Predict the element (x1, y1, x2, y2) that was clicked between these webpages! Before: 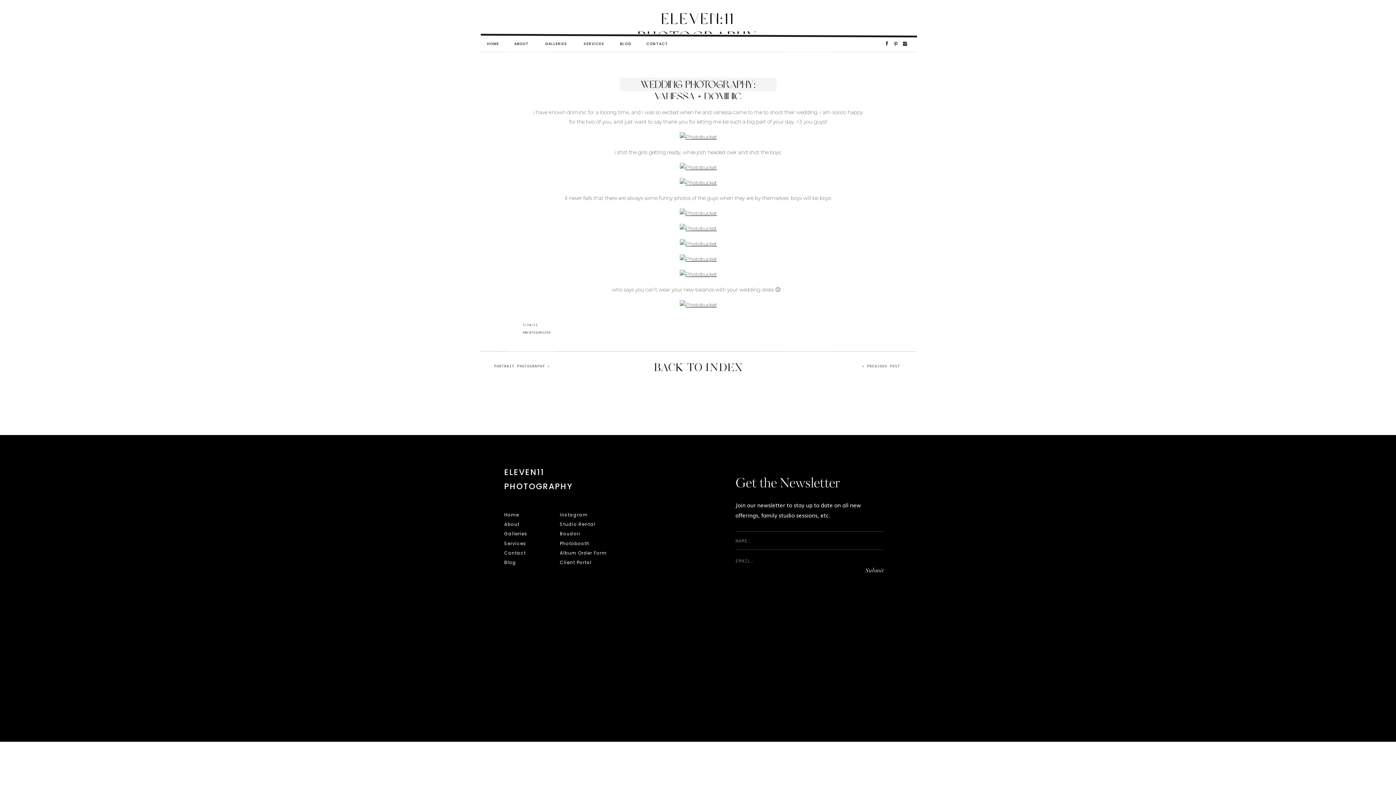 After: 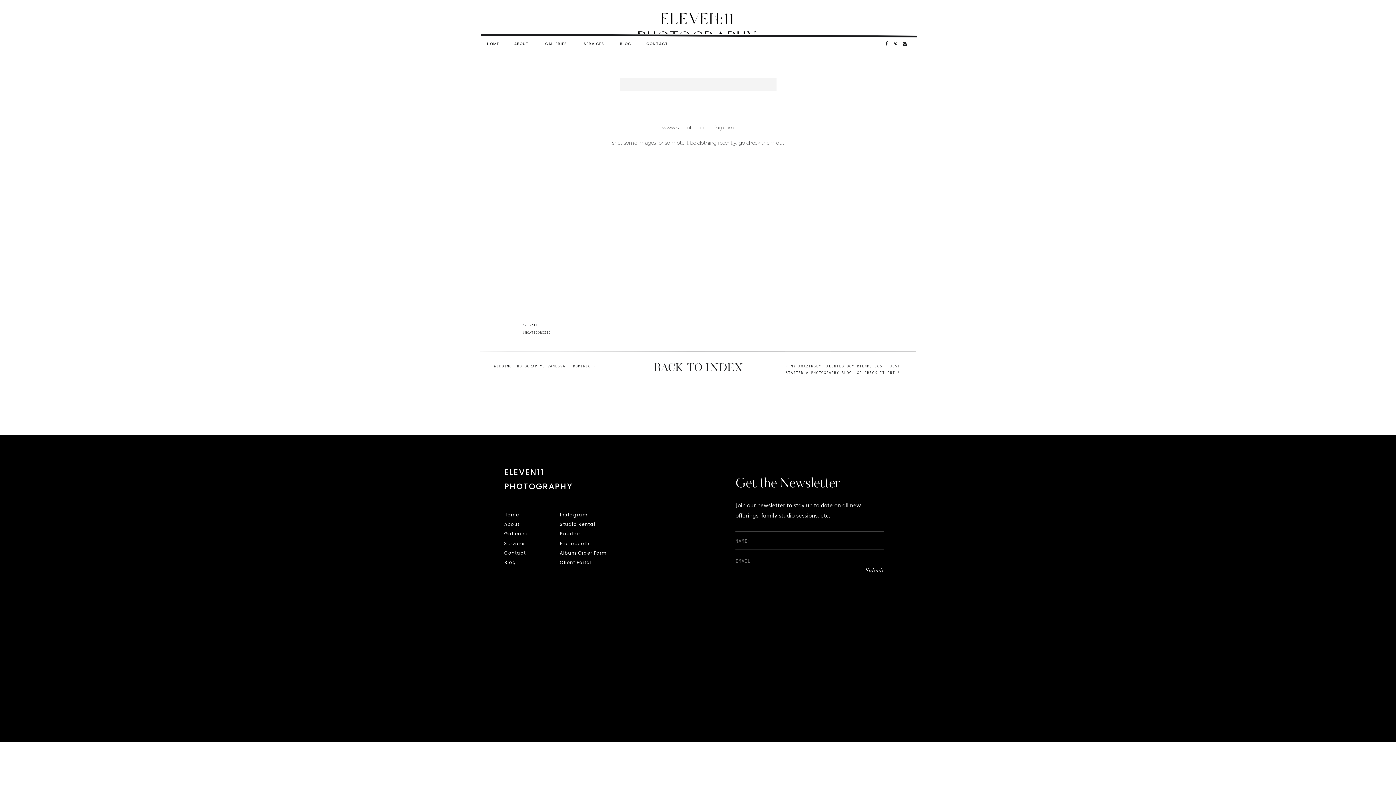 Action: label: PREVIOUS POST bbox: (867, 364, 900, 368)